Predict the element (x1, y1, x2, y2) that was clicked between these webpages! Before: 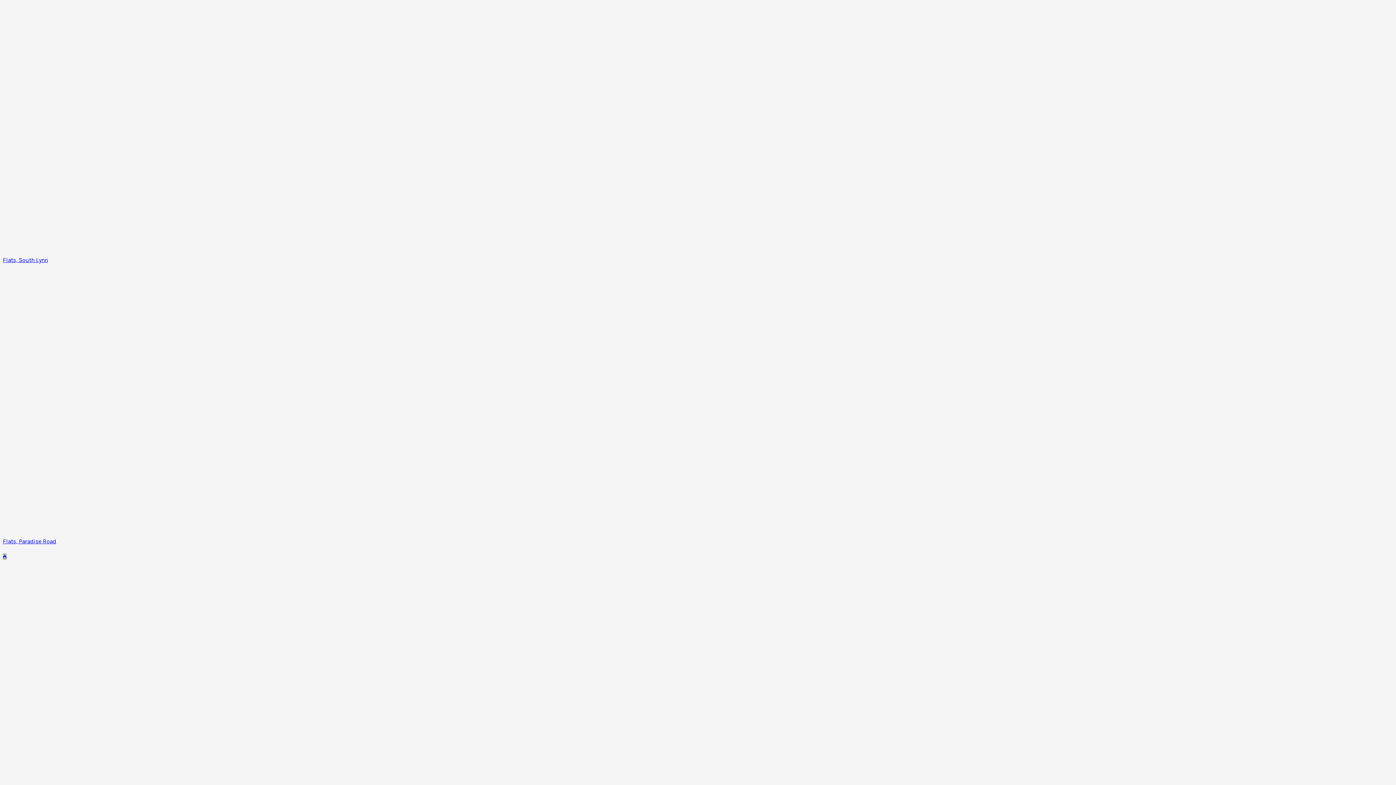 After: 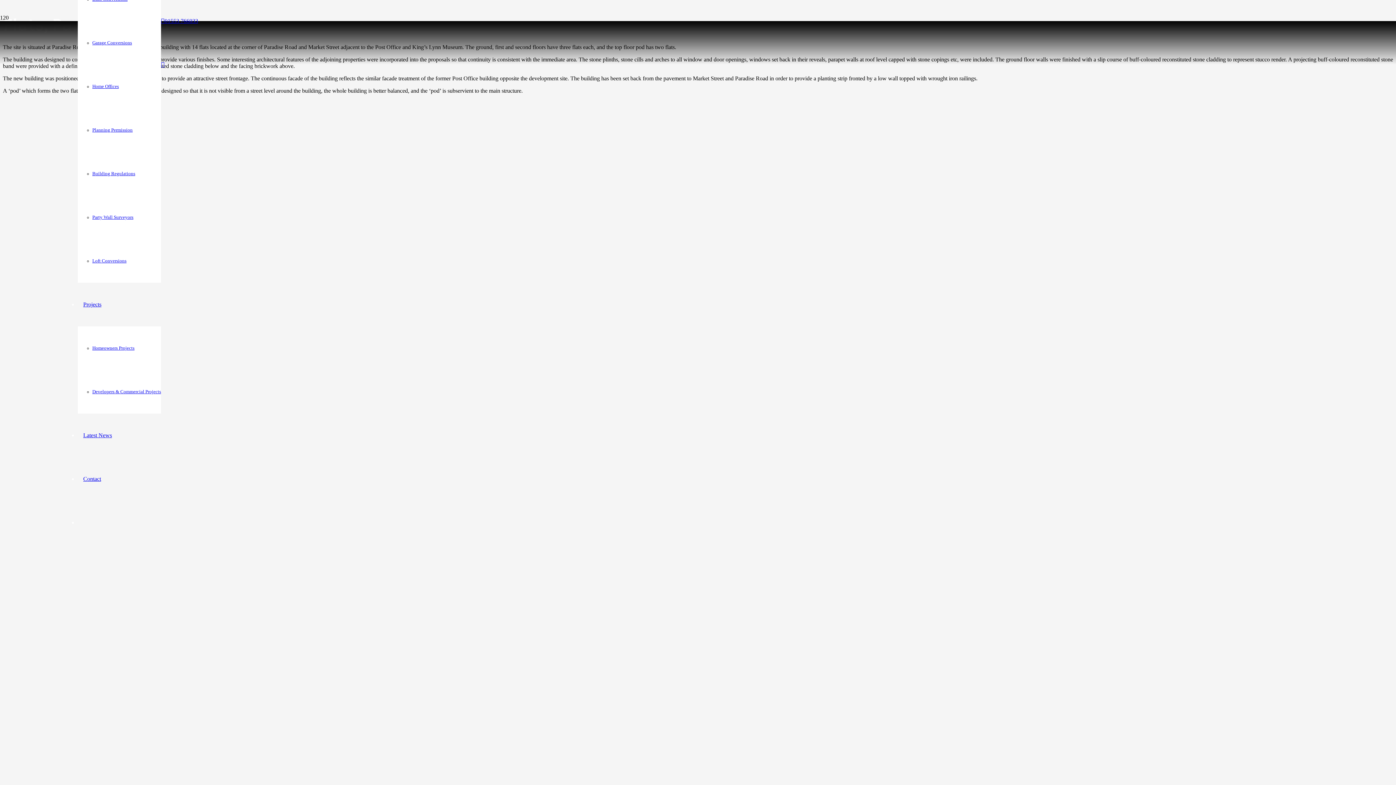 Action: bbox: (2, 526, 375, 532) label: Flats, Paradise Road